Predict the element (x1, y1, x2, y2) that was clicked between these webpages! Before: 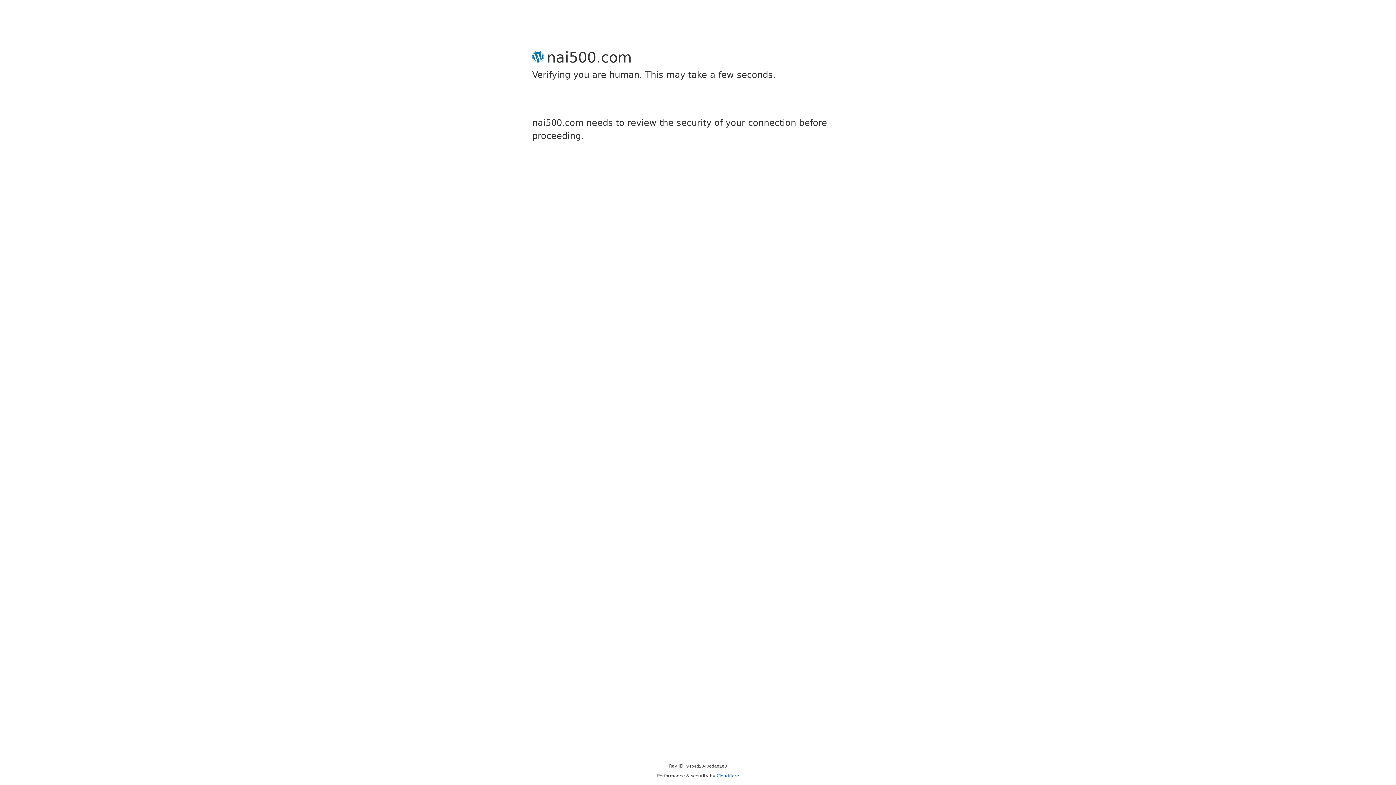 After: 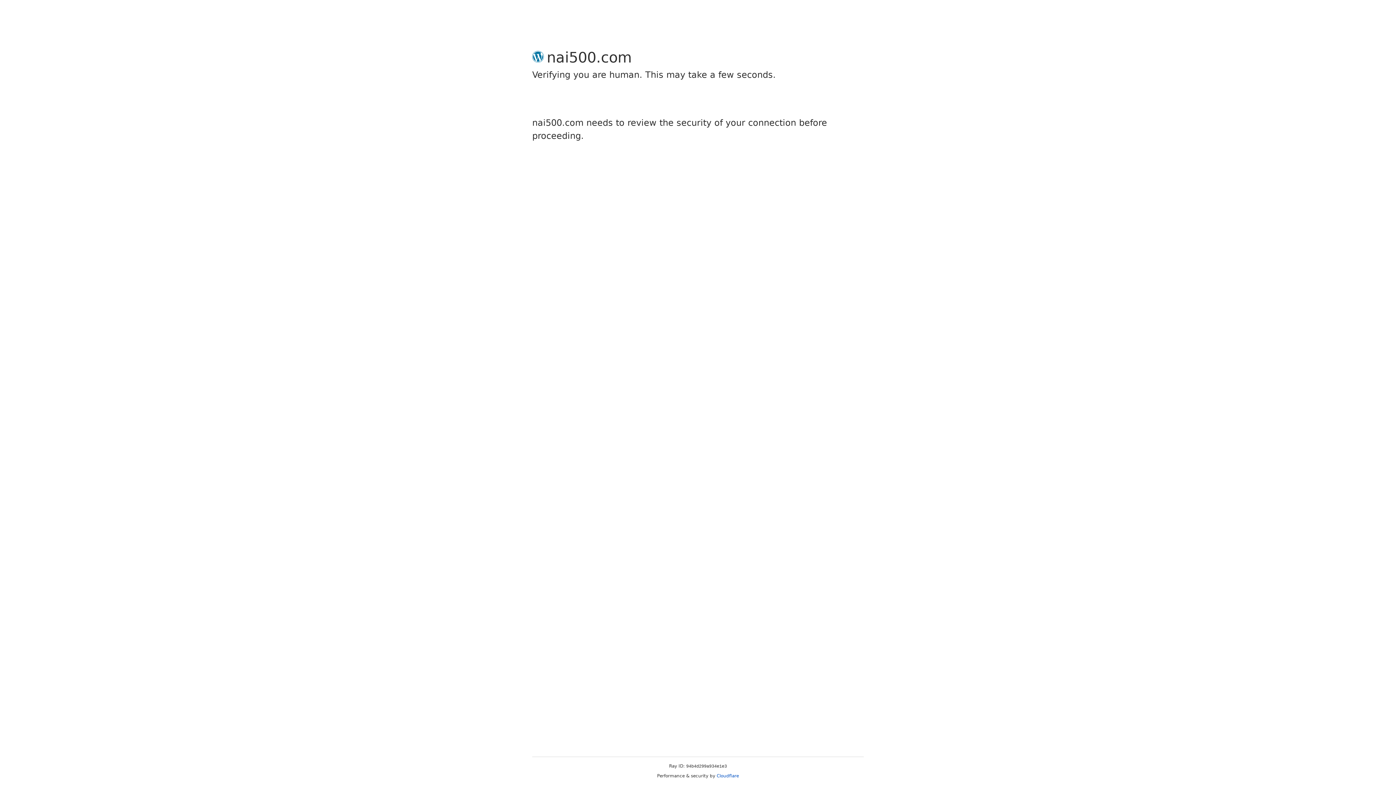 Action: bbox: (716, 773, 739, 778) label: Cloudflare